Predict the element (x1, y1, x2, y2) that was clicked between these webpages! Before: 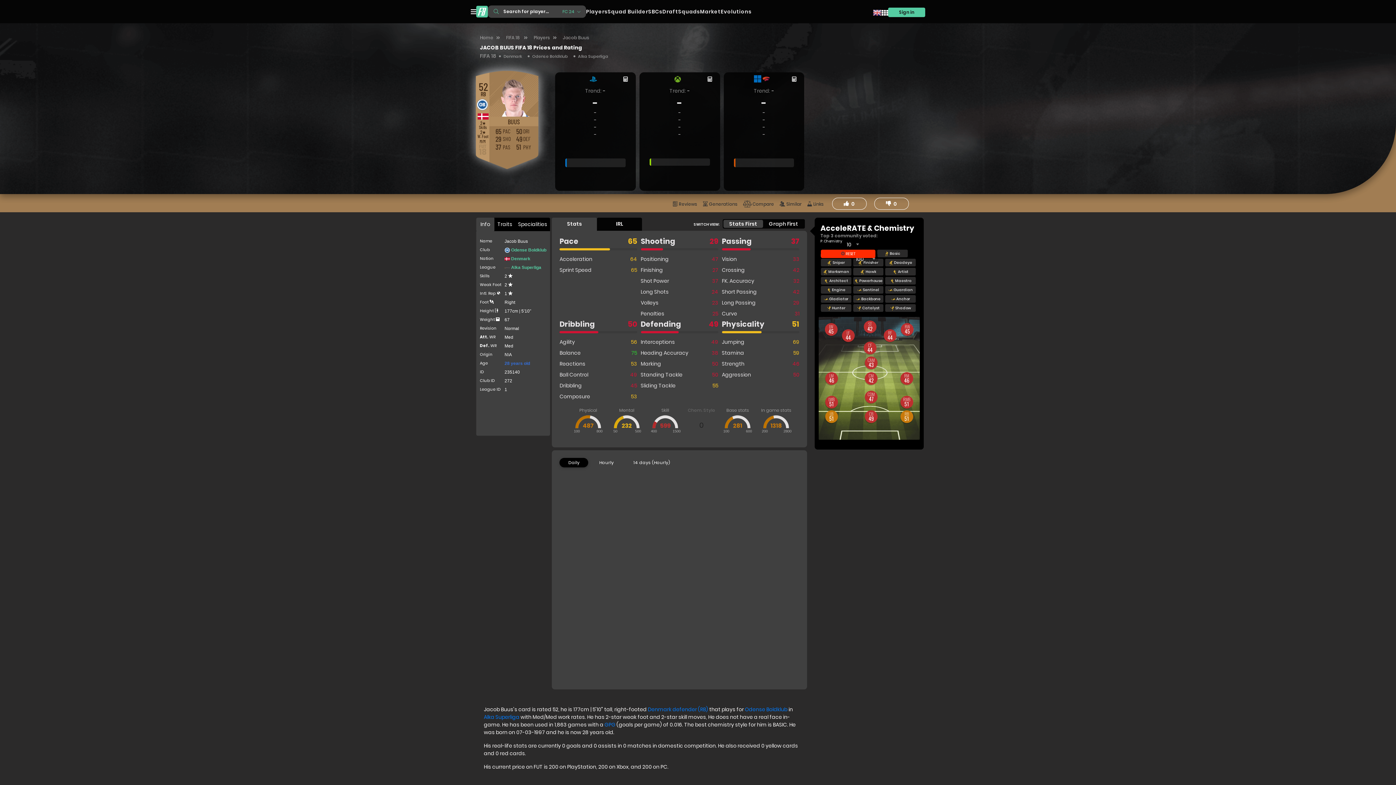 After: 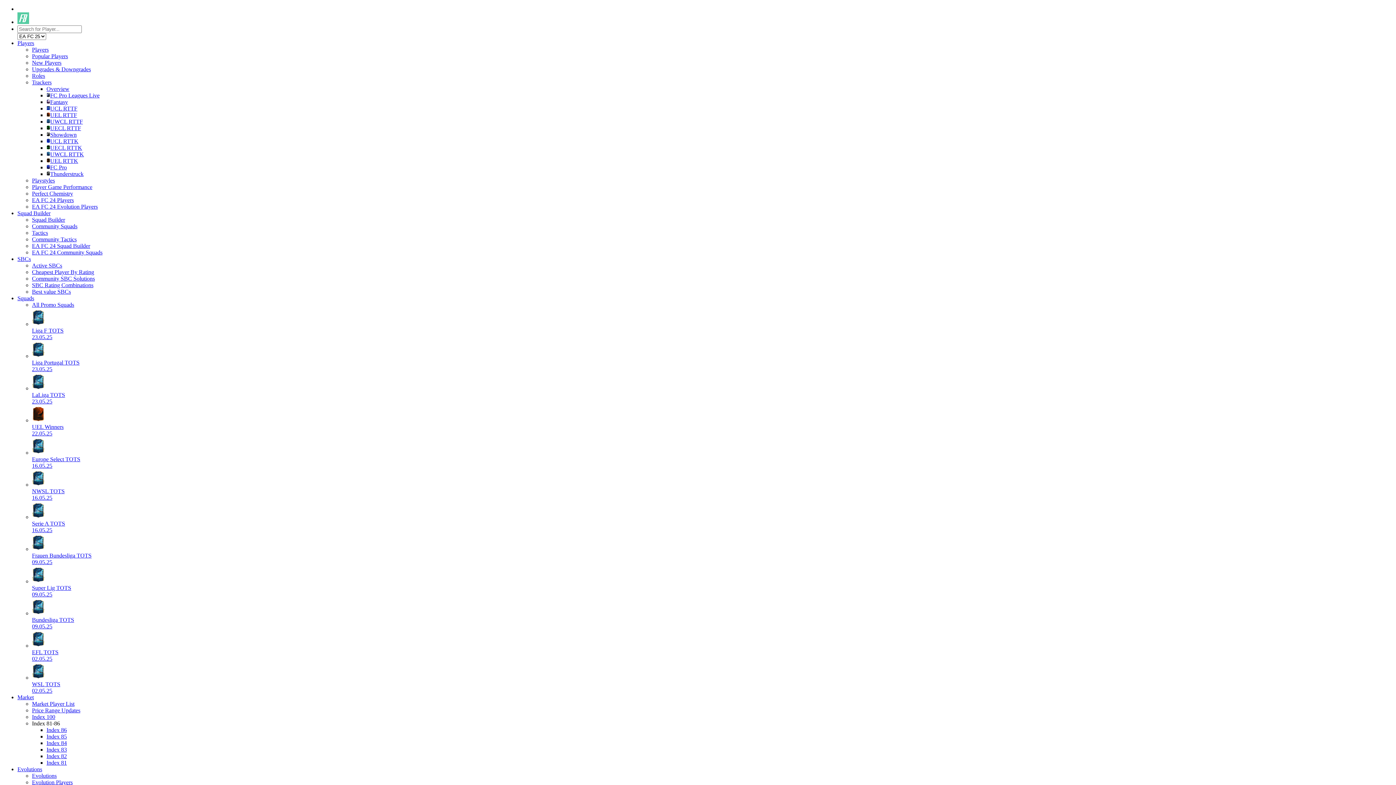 Action: bbox: (648, 4, 662, 18) label: SBCs